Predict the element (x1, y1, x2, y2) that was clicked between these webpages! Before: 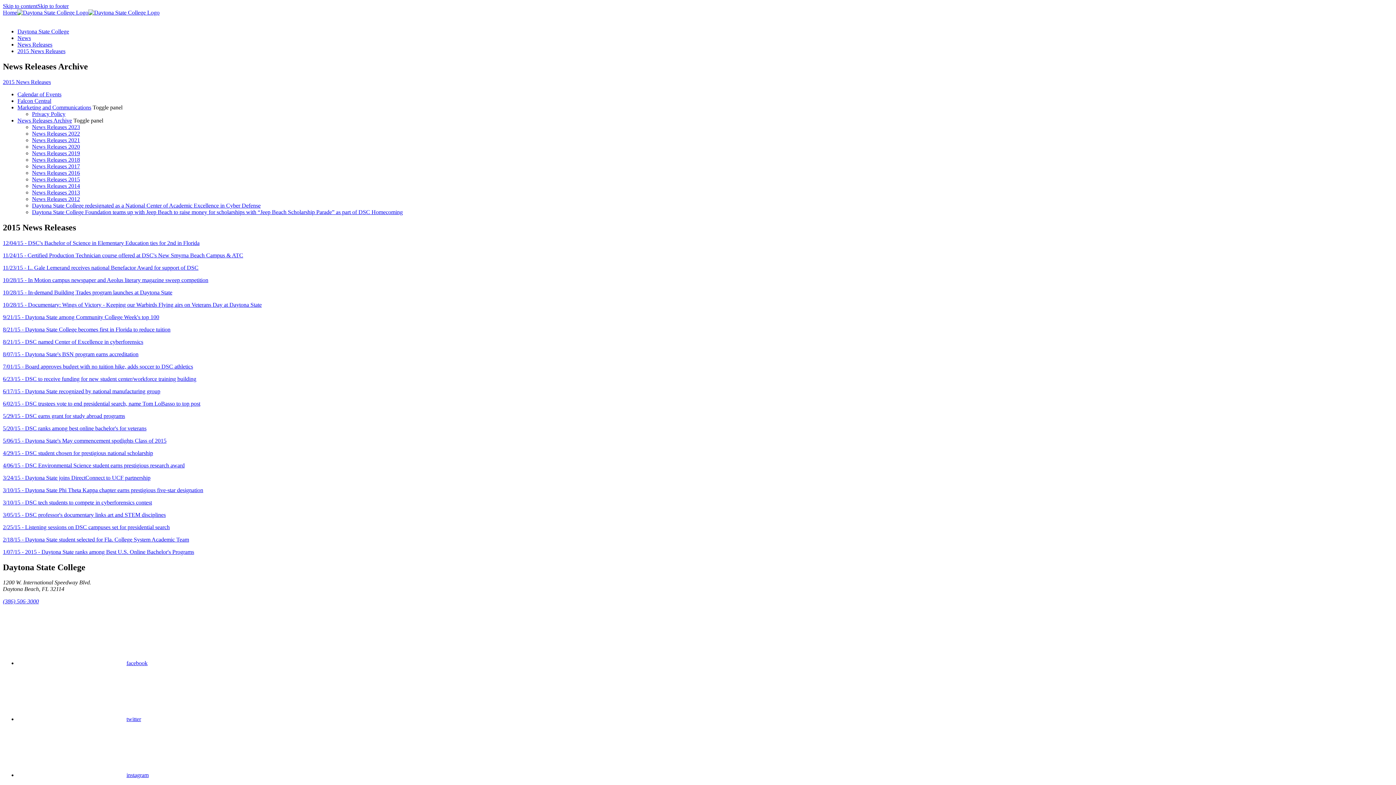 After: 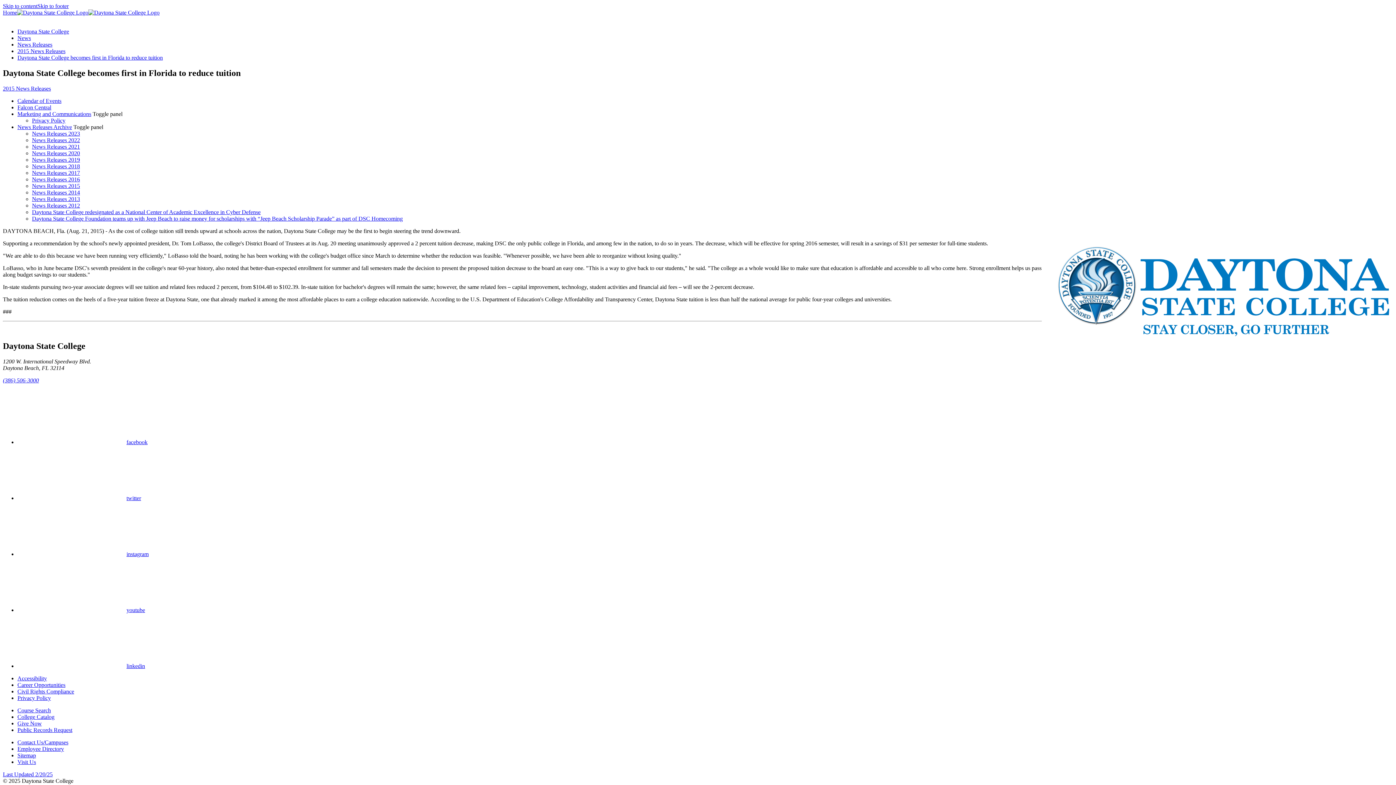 Action: label: 8/21/15 - Daytona State College becomes first in Florida to reduce tuition bbox: (2, 326, 170, 332)